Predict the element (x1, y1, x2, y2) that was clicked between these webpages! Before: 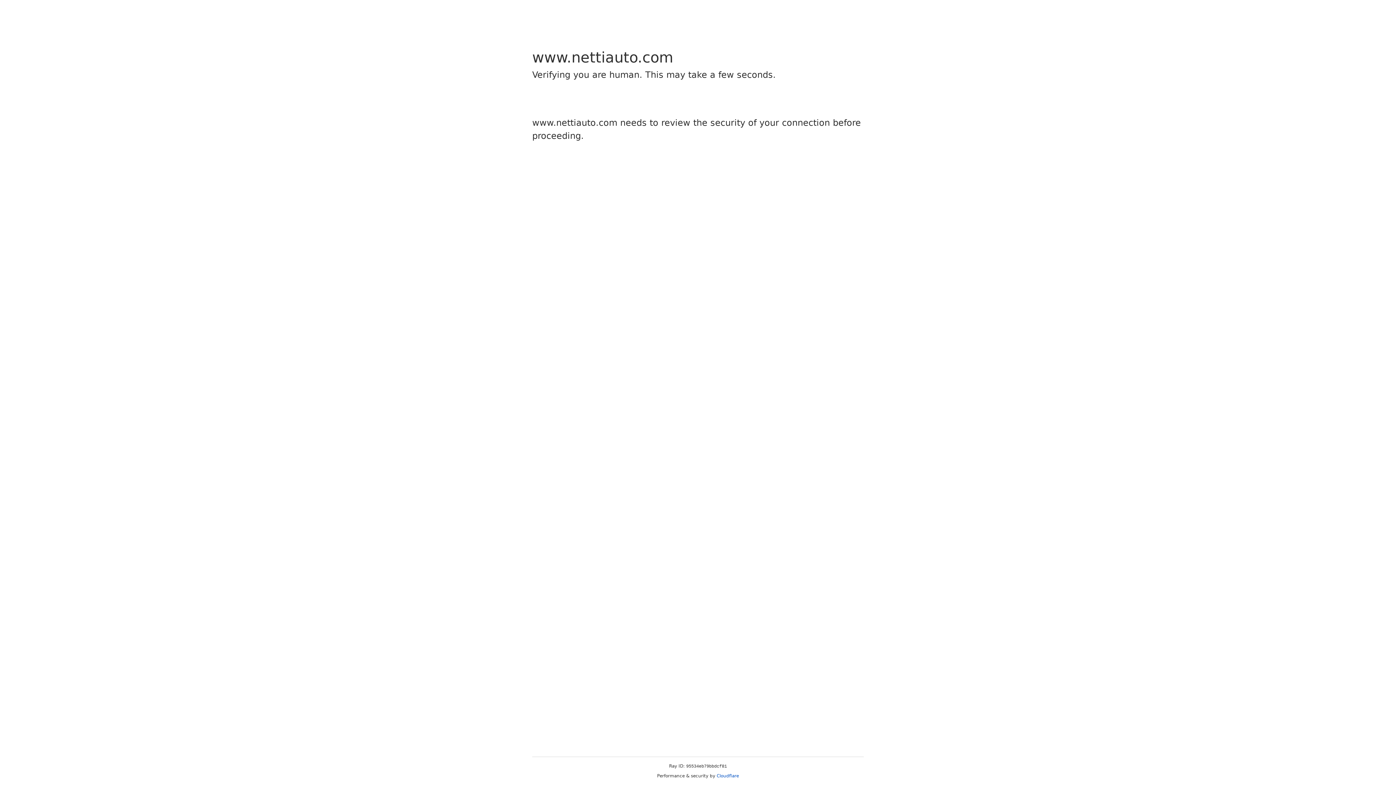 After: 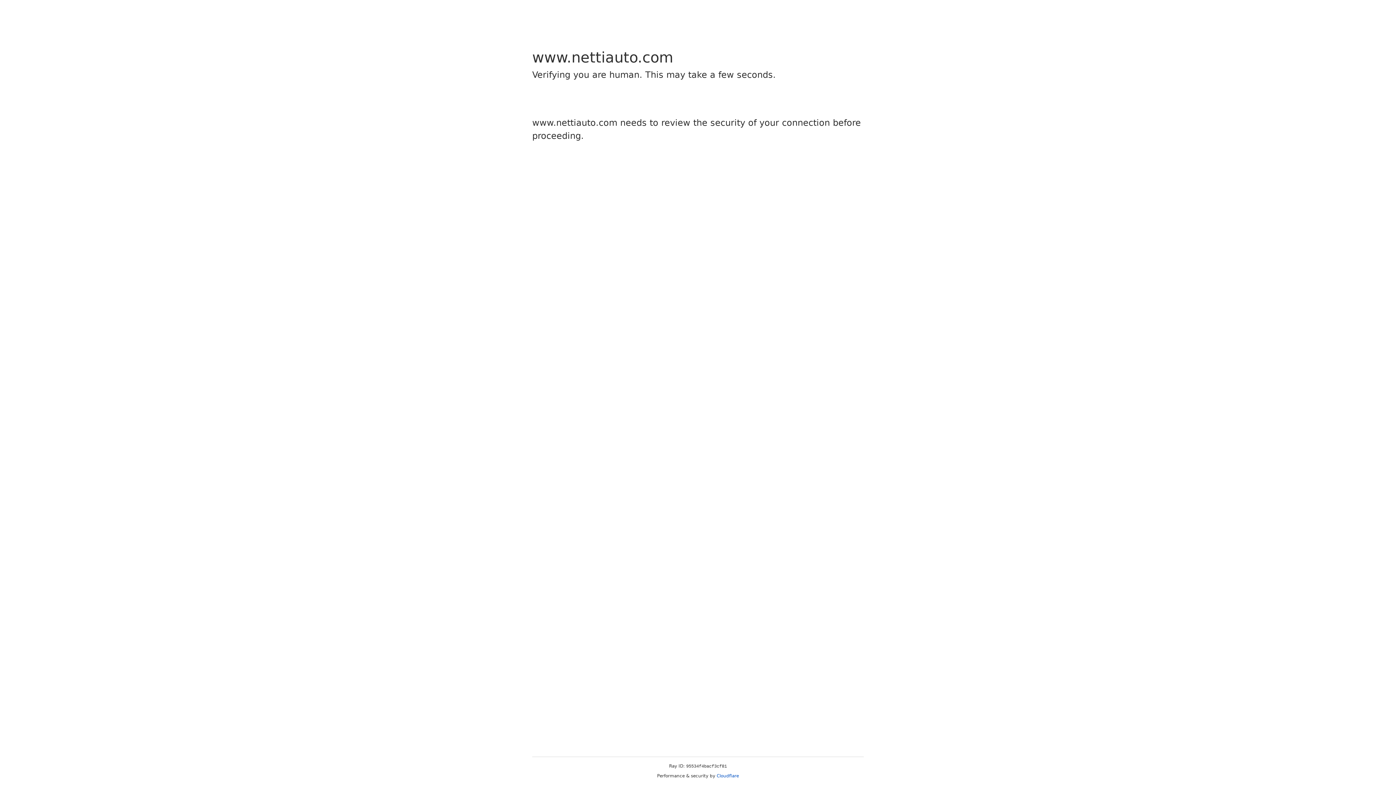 Action: bbox: (716, 773, 739, 778) label: Cloudflare